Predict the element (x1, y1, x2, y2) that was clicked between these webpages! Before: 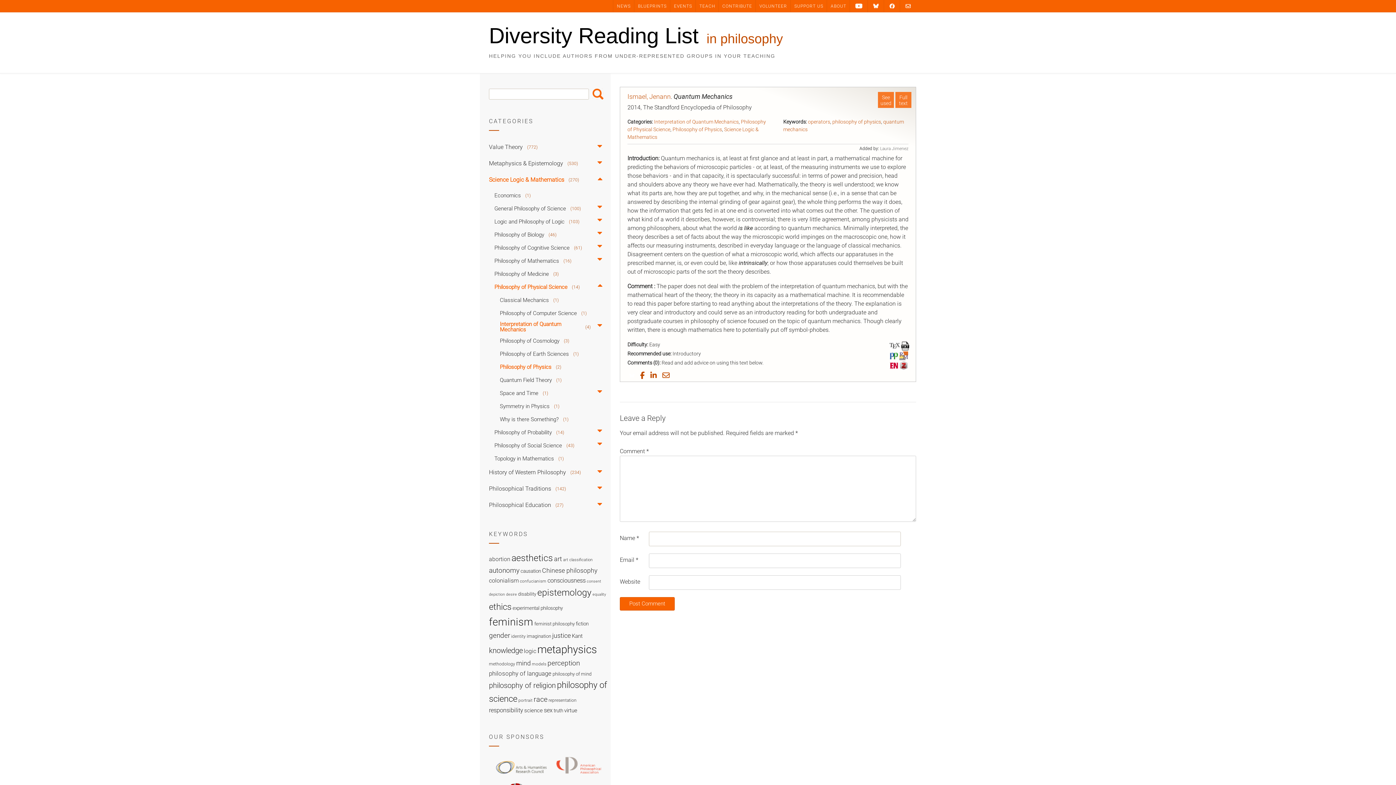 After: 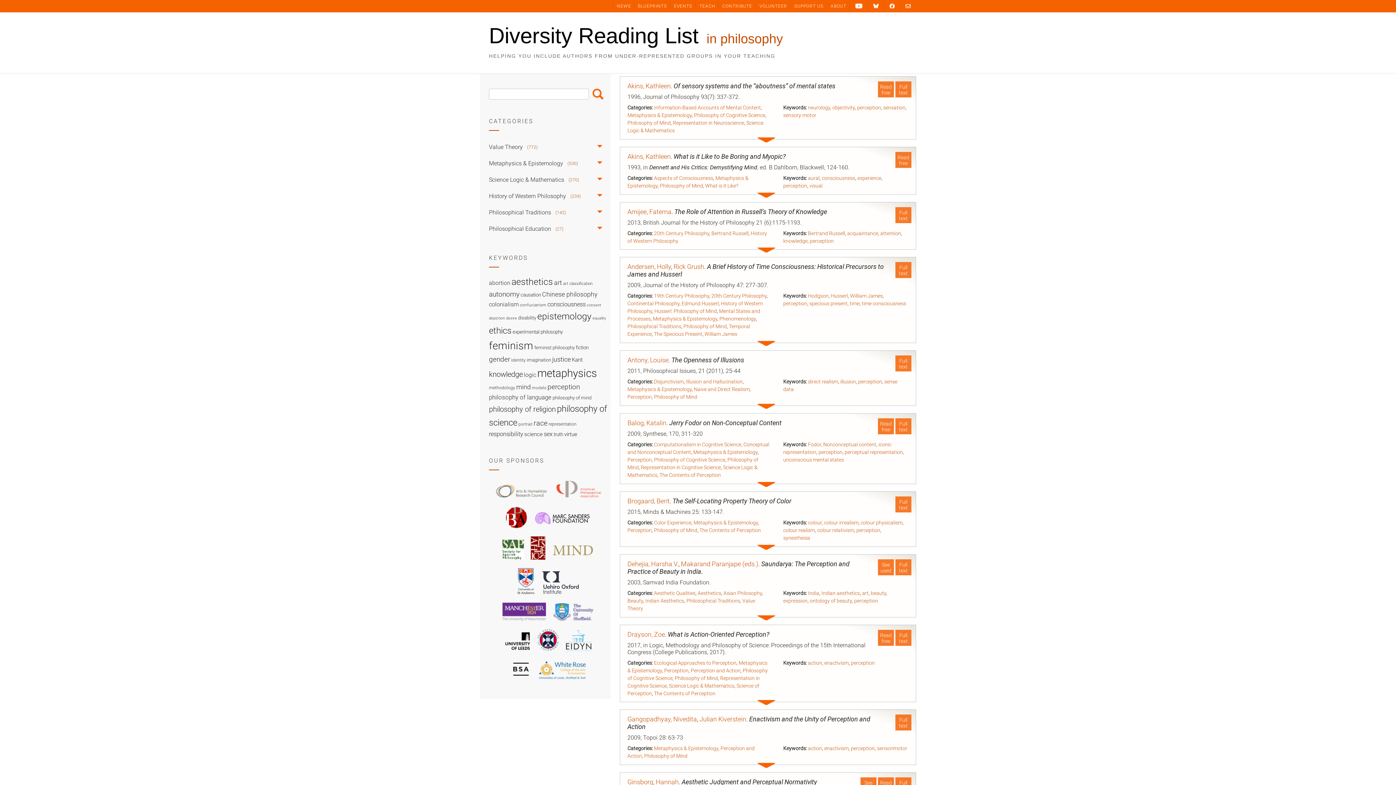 Action: label: perception (37 items) bbox: (547, 659, 580, 667)